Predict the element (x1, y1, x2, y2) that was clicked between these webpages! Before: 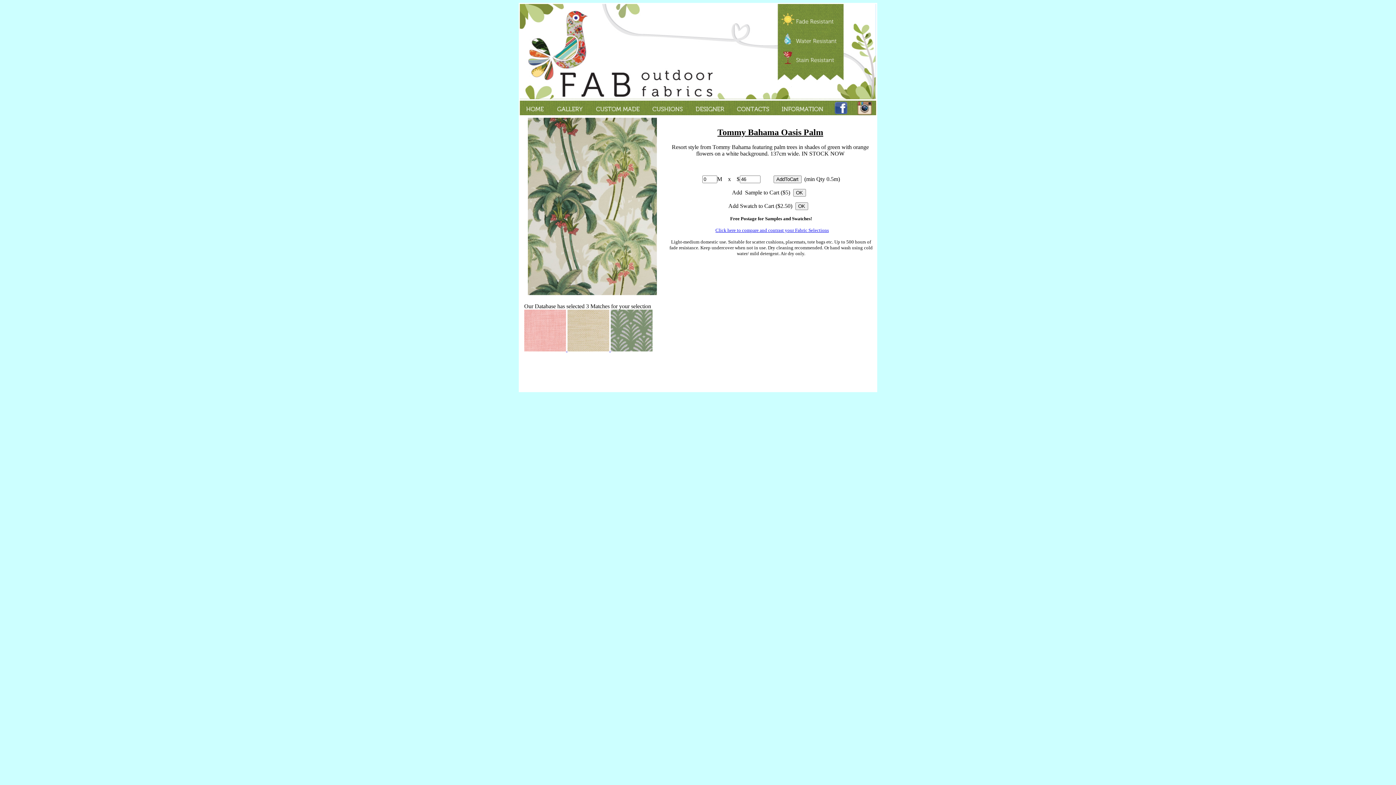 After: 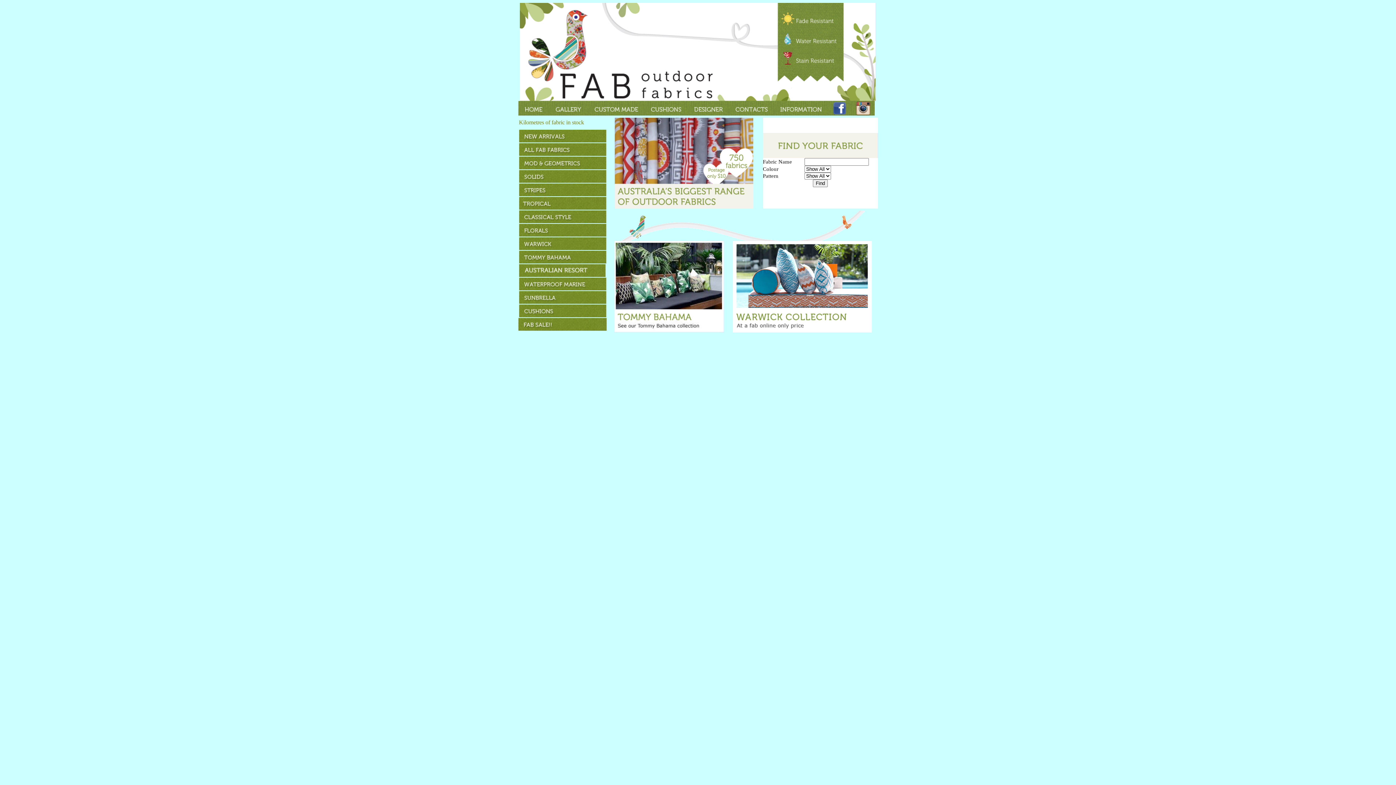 Action: bbox: (520, 110, 550, 116)